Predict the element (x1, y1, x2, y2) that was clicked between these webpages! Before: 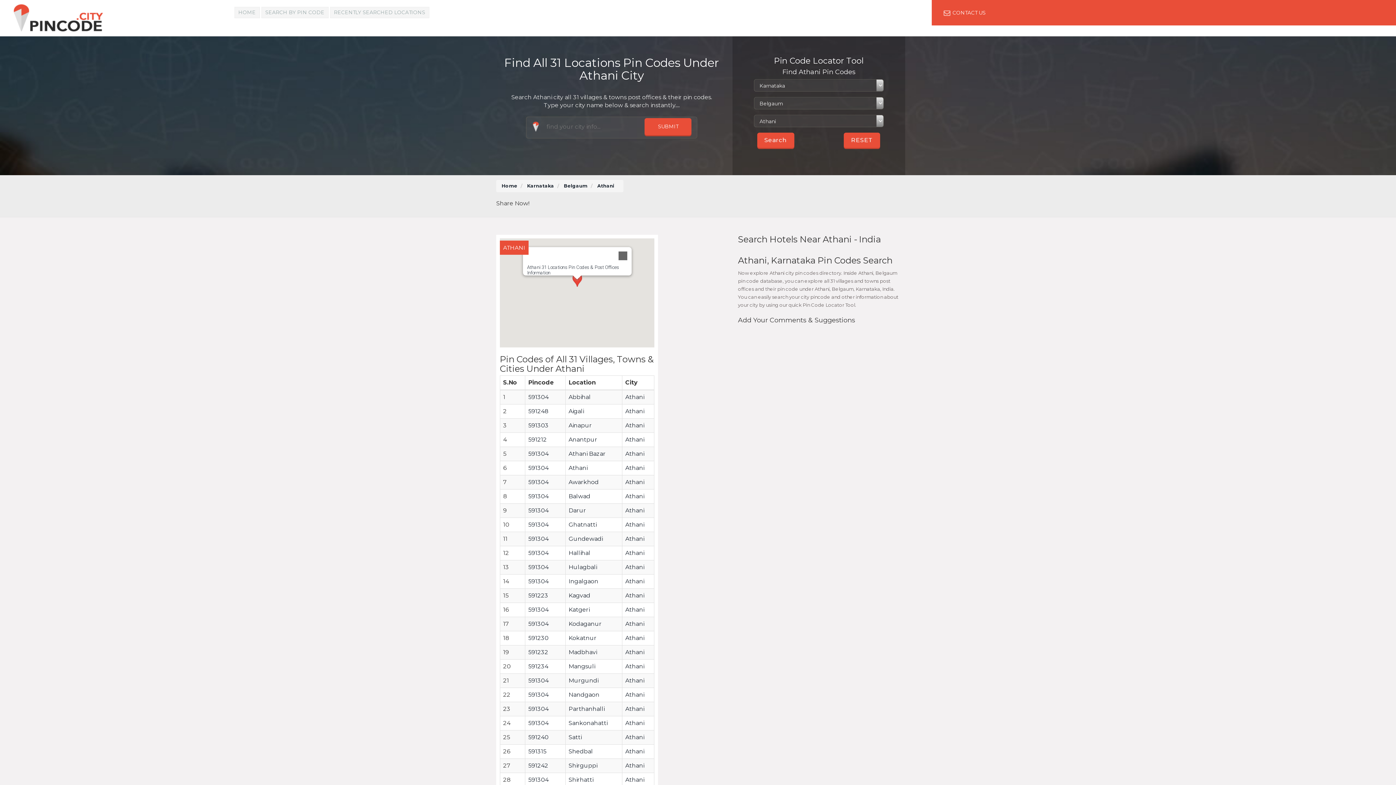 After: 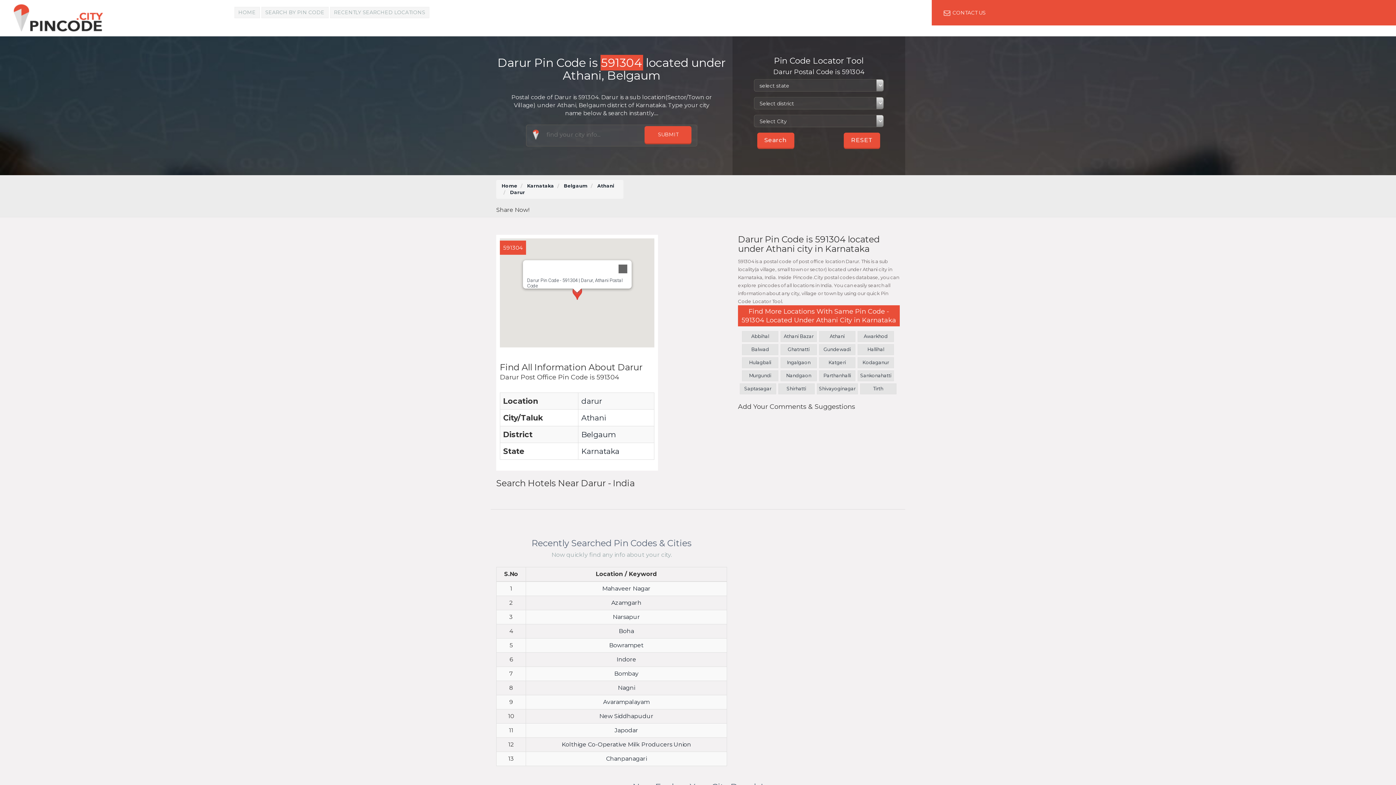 Action: label: Darur bbox: (568, 507, 586, 514)